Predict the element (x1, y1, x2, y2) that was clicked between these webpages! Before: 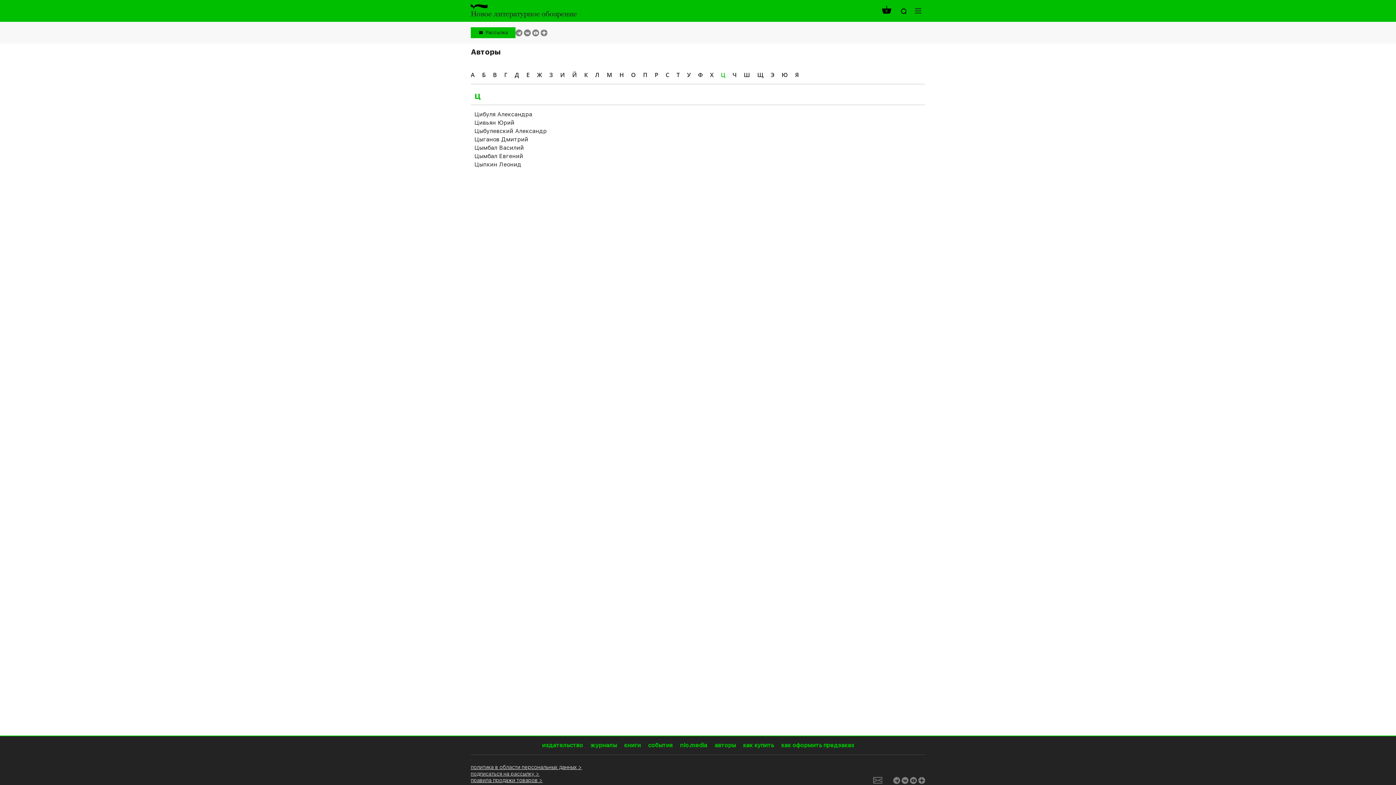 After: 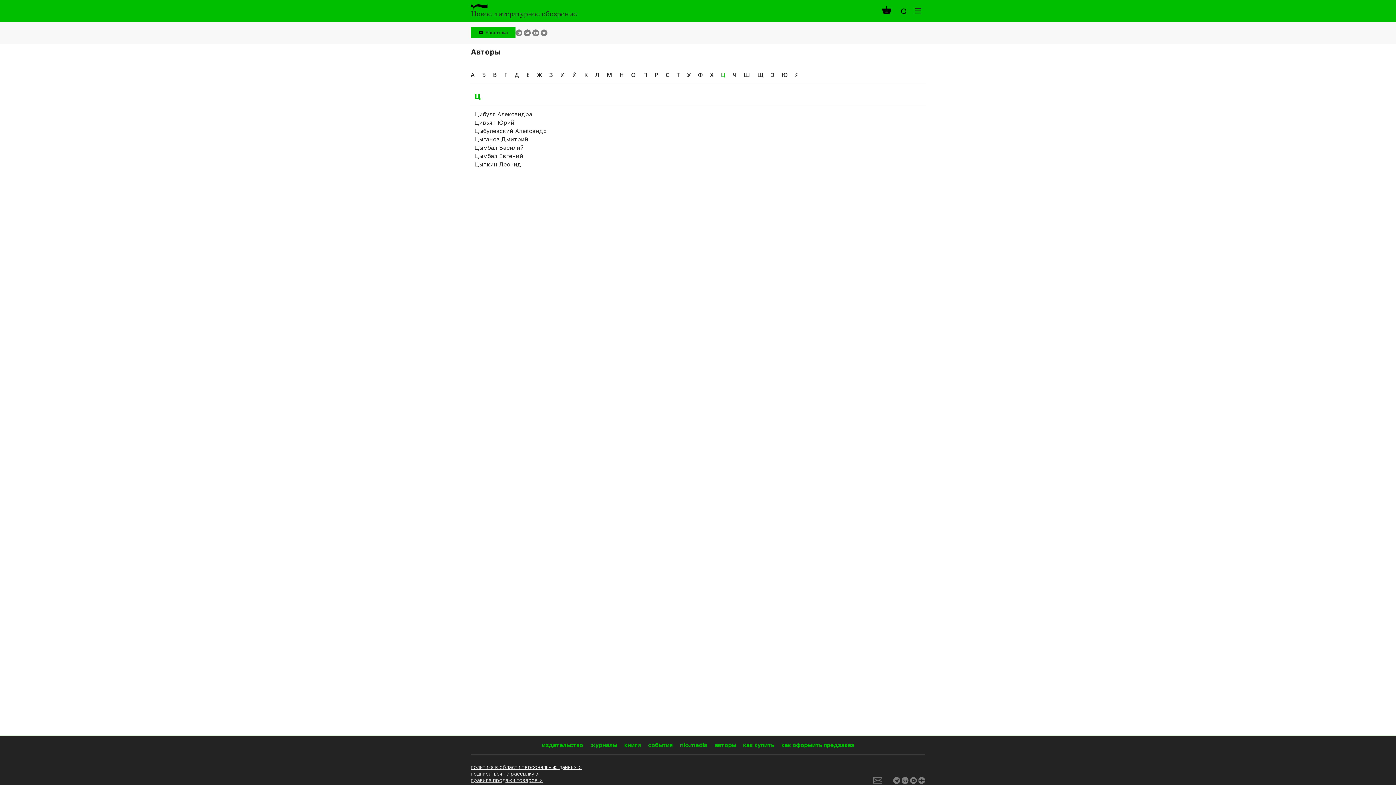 Action: bbox: (918, 777, 925, 784) label: https://dzen.ru/id/6223a4b38cdac951547fcef1 